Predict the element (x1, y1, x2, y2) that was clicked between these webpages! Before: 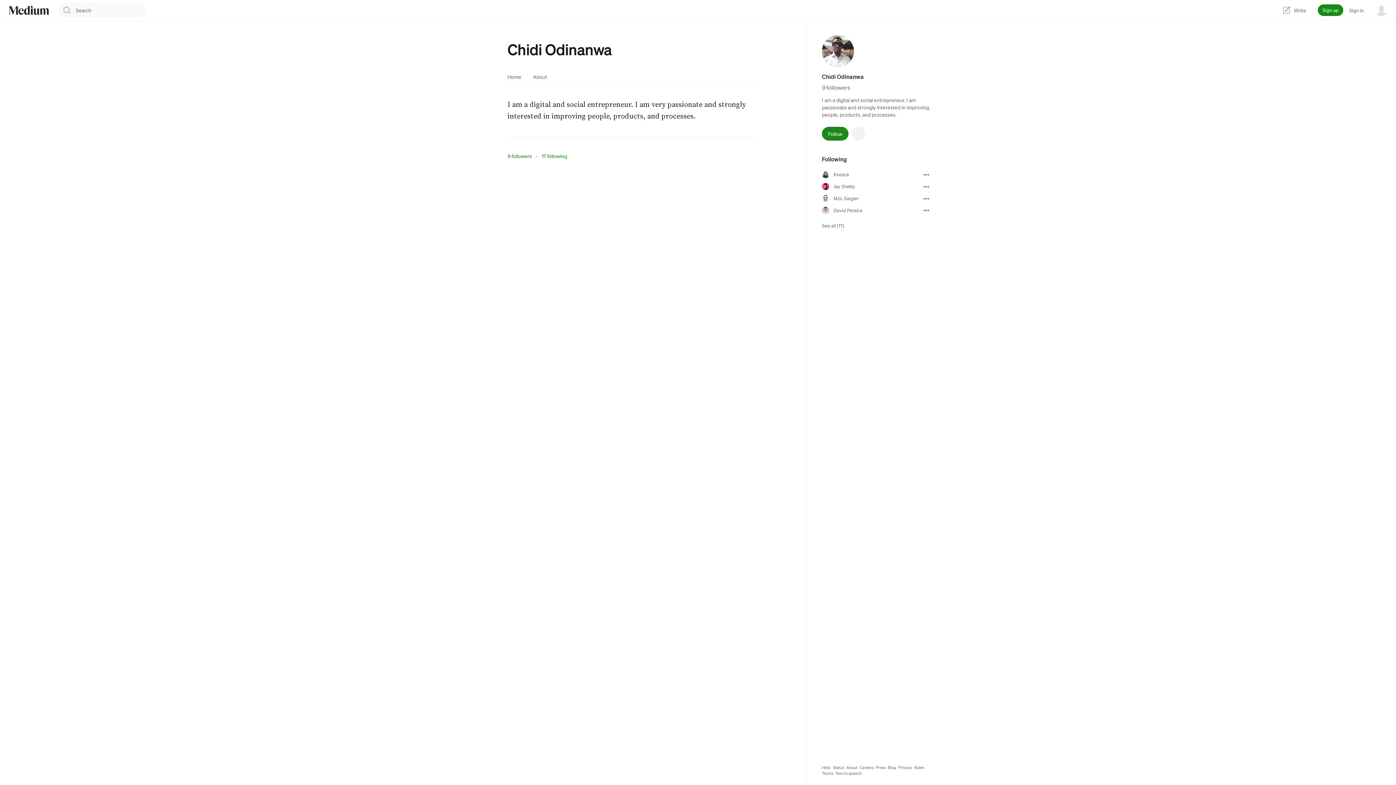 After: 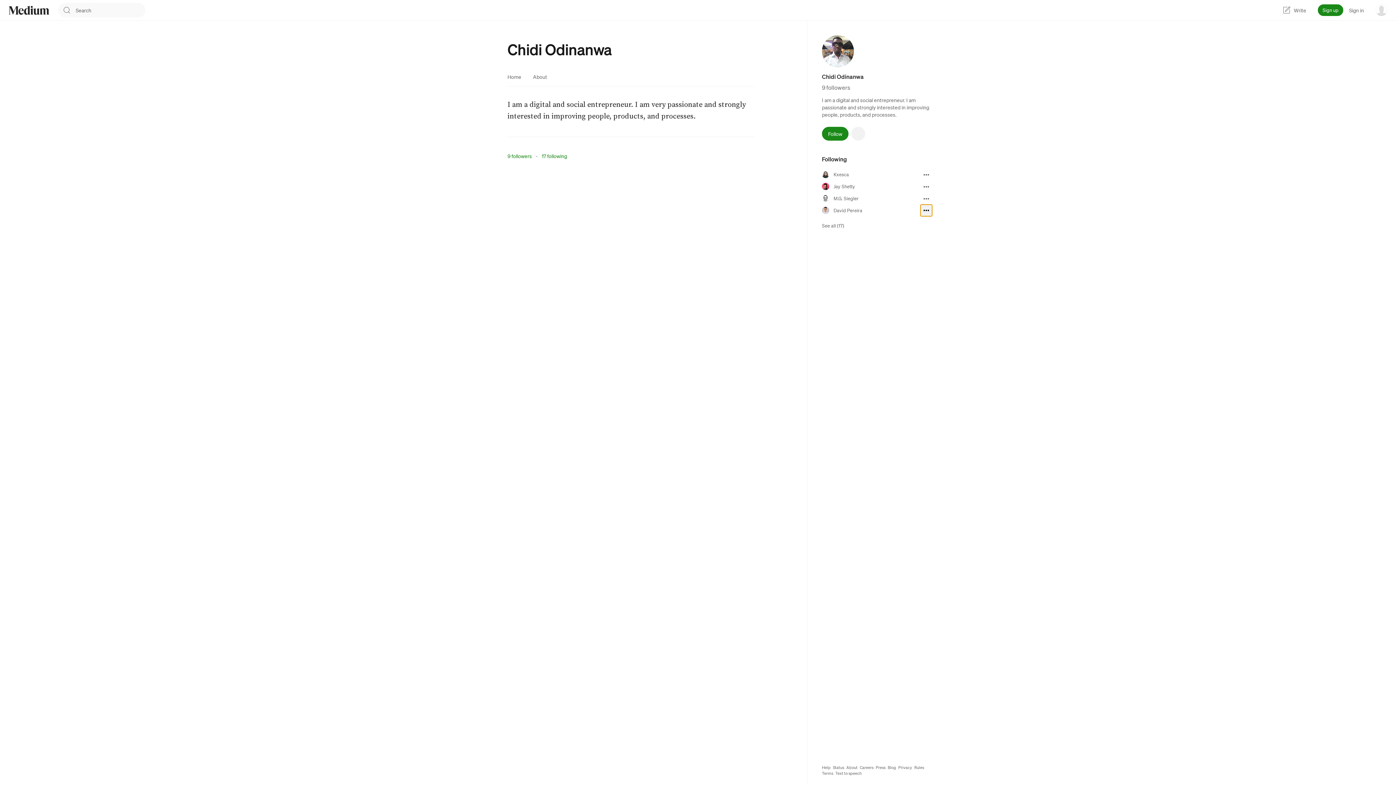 Action: bbox: (920, 204, 932, 216)